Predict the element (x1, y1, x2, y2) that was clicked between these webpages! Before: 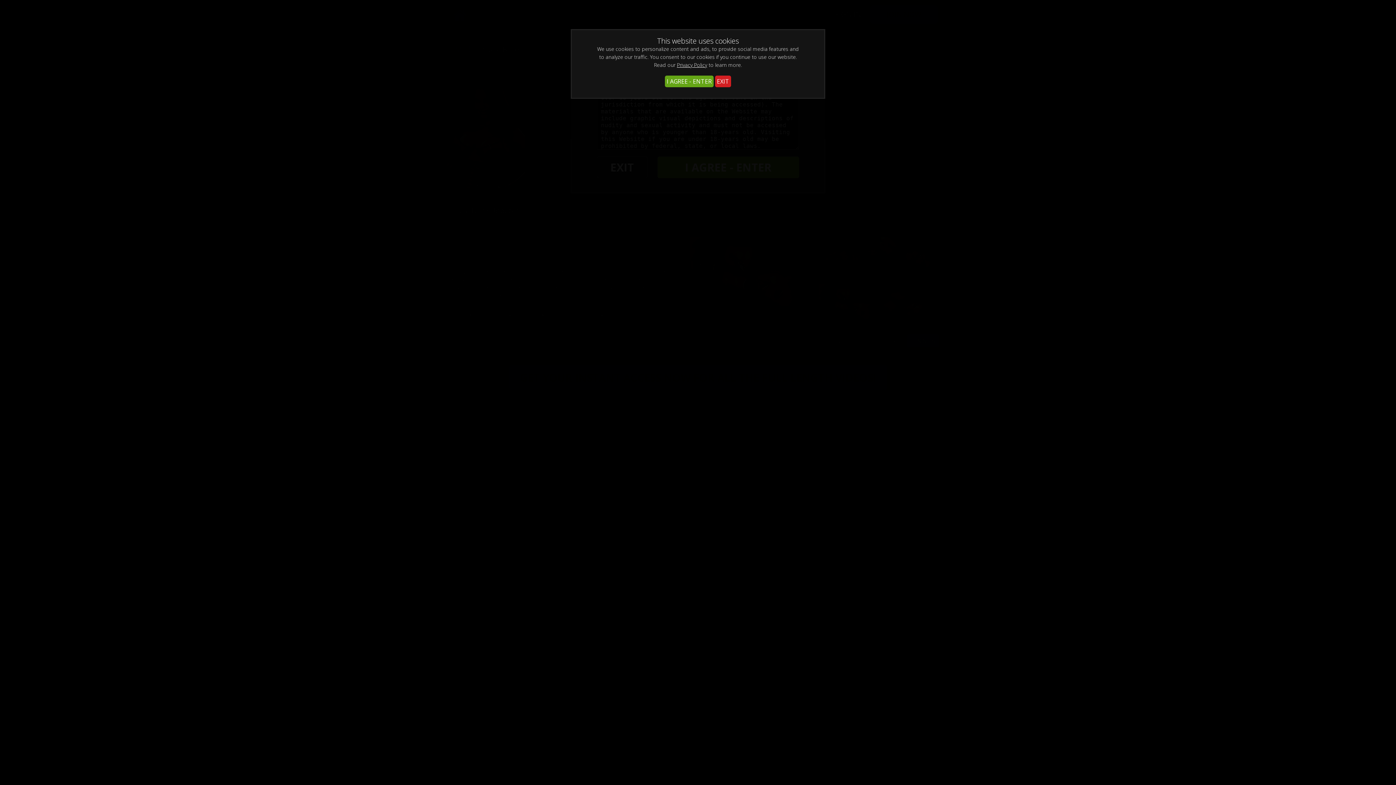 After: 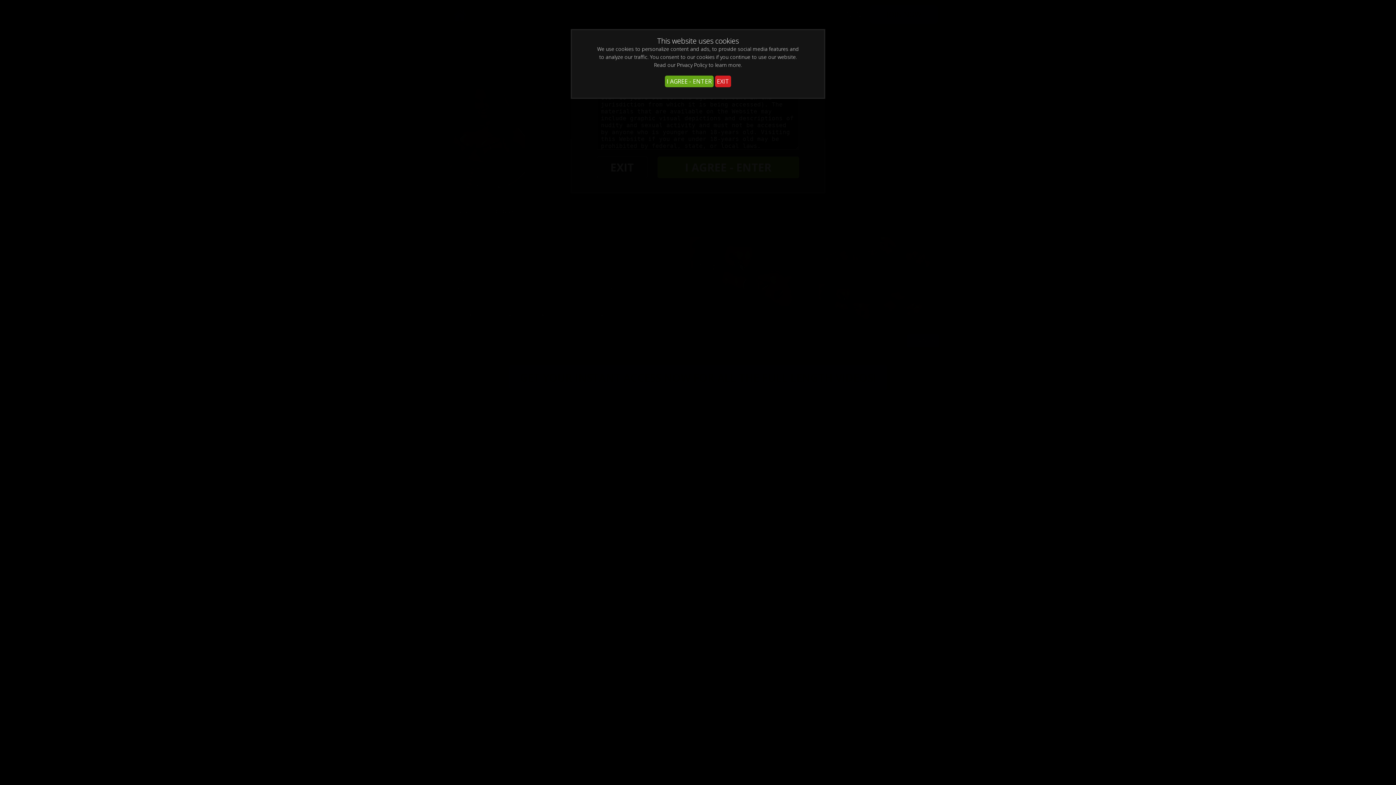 Action: label: Privacy Policy bbox: (677, 61, 707, 68)